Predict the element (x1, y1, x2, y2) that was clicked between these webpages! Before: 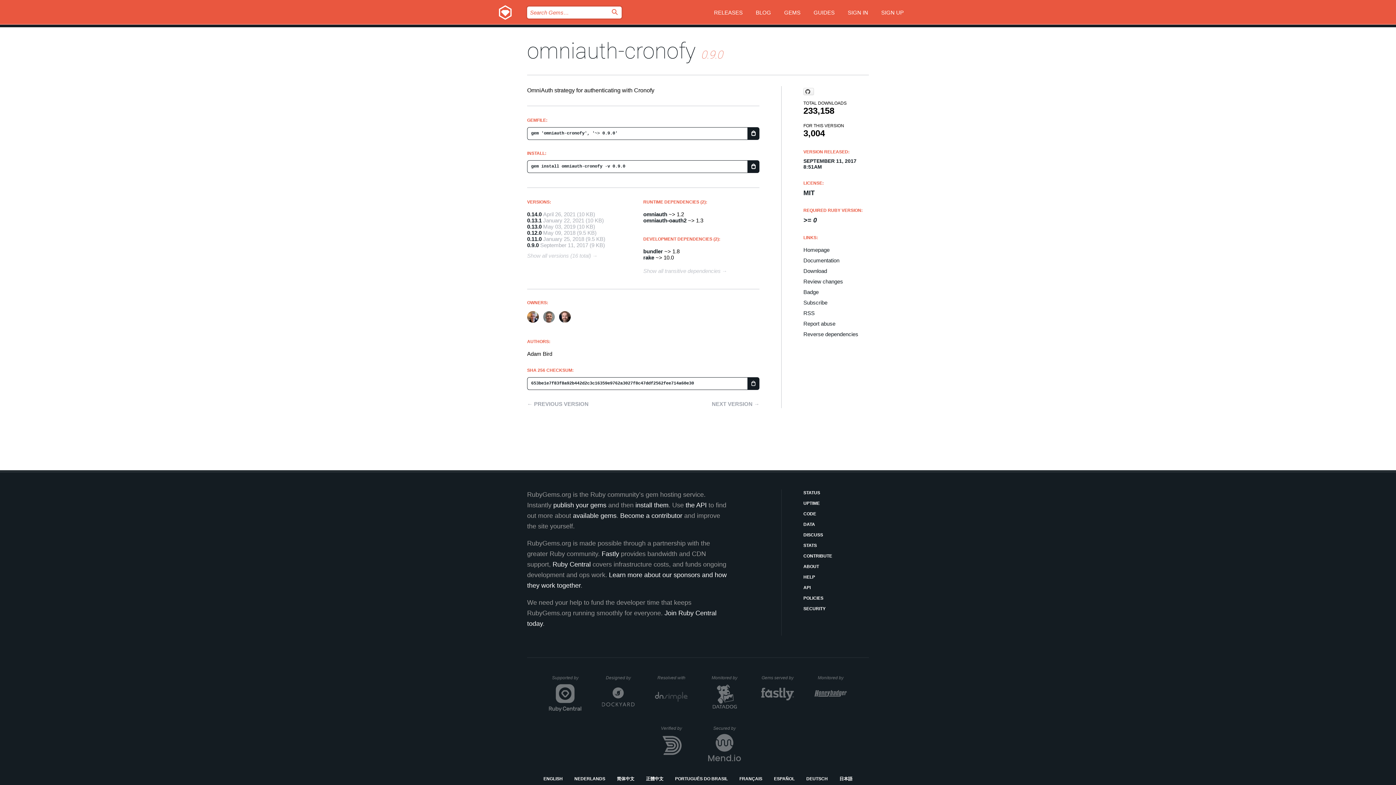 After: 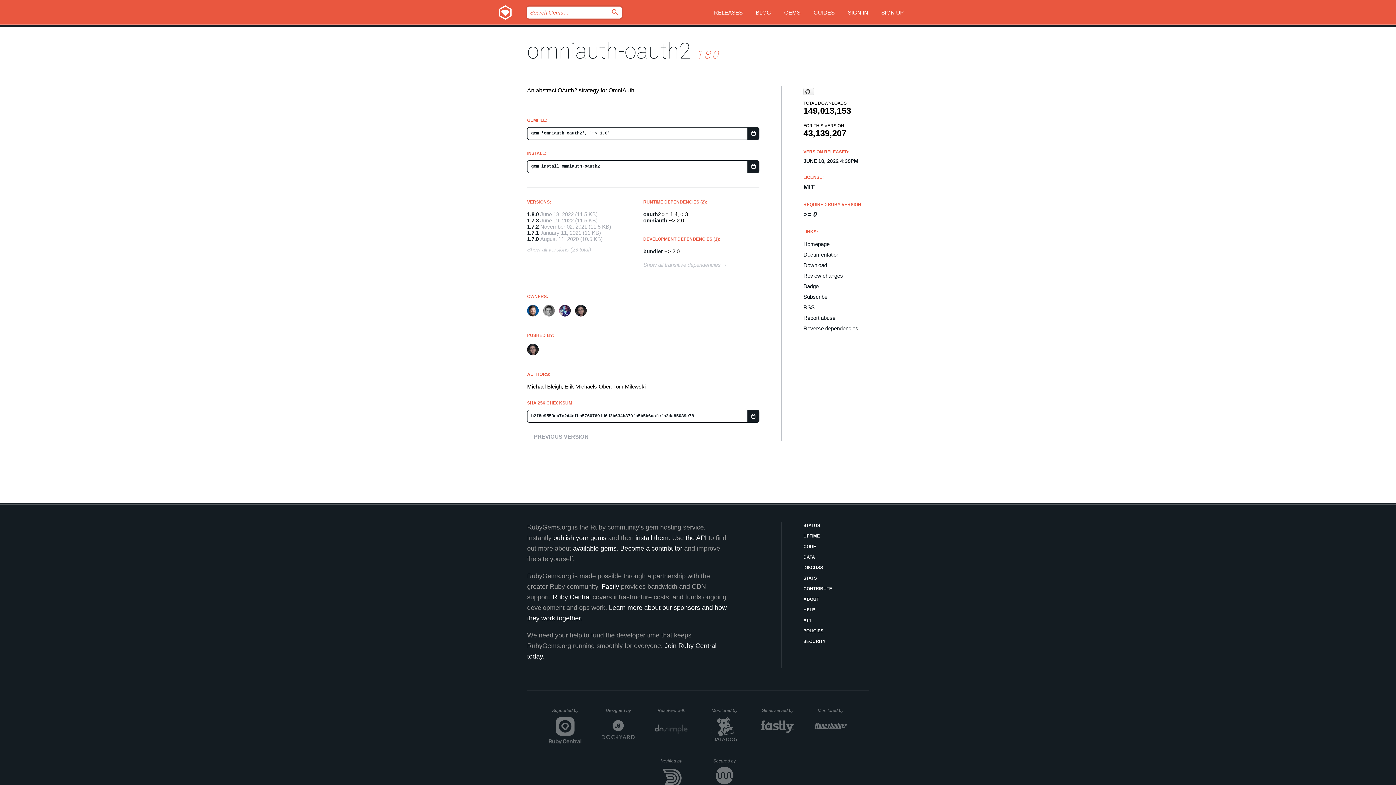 Action: bbox: (643, 217, 686, 223) label: omniauth-oauth2